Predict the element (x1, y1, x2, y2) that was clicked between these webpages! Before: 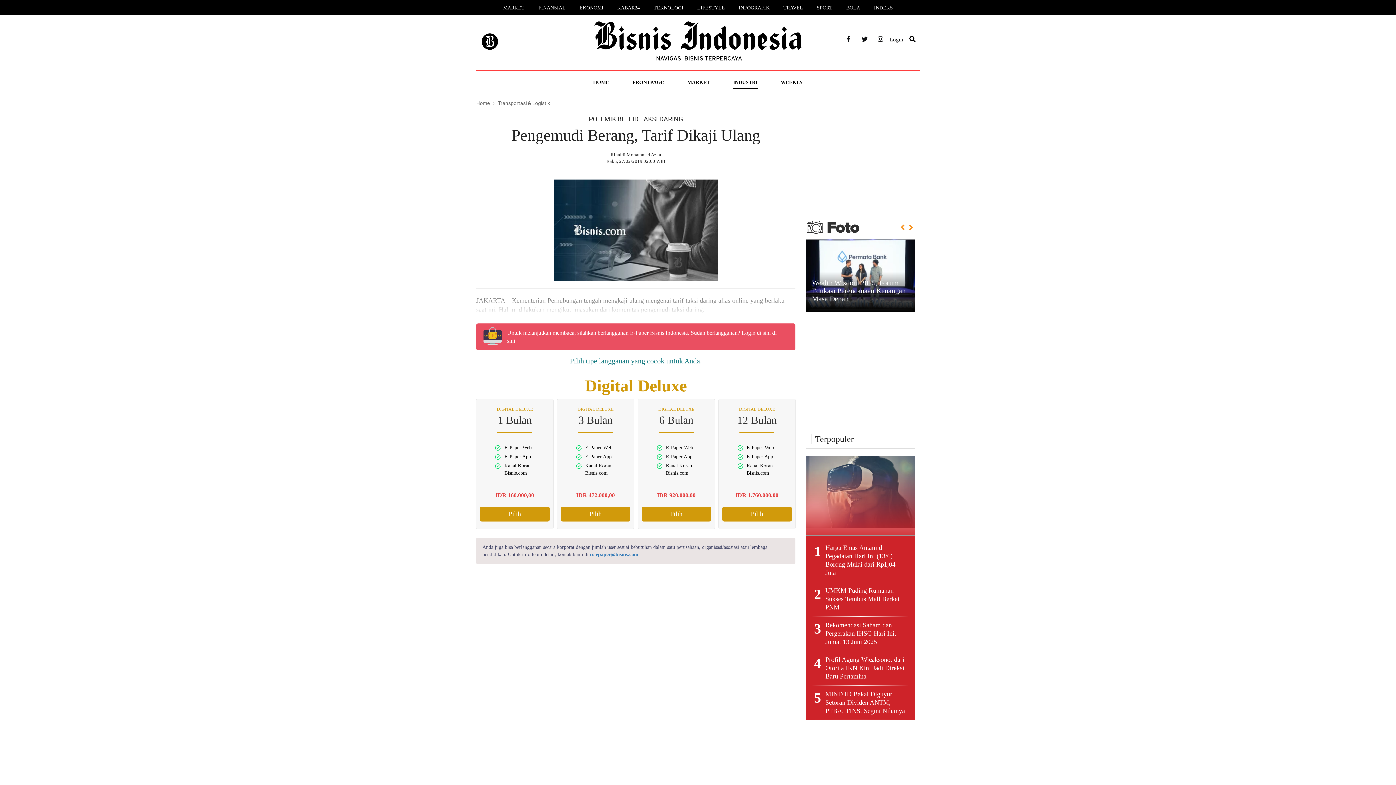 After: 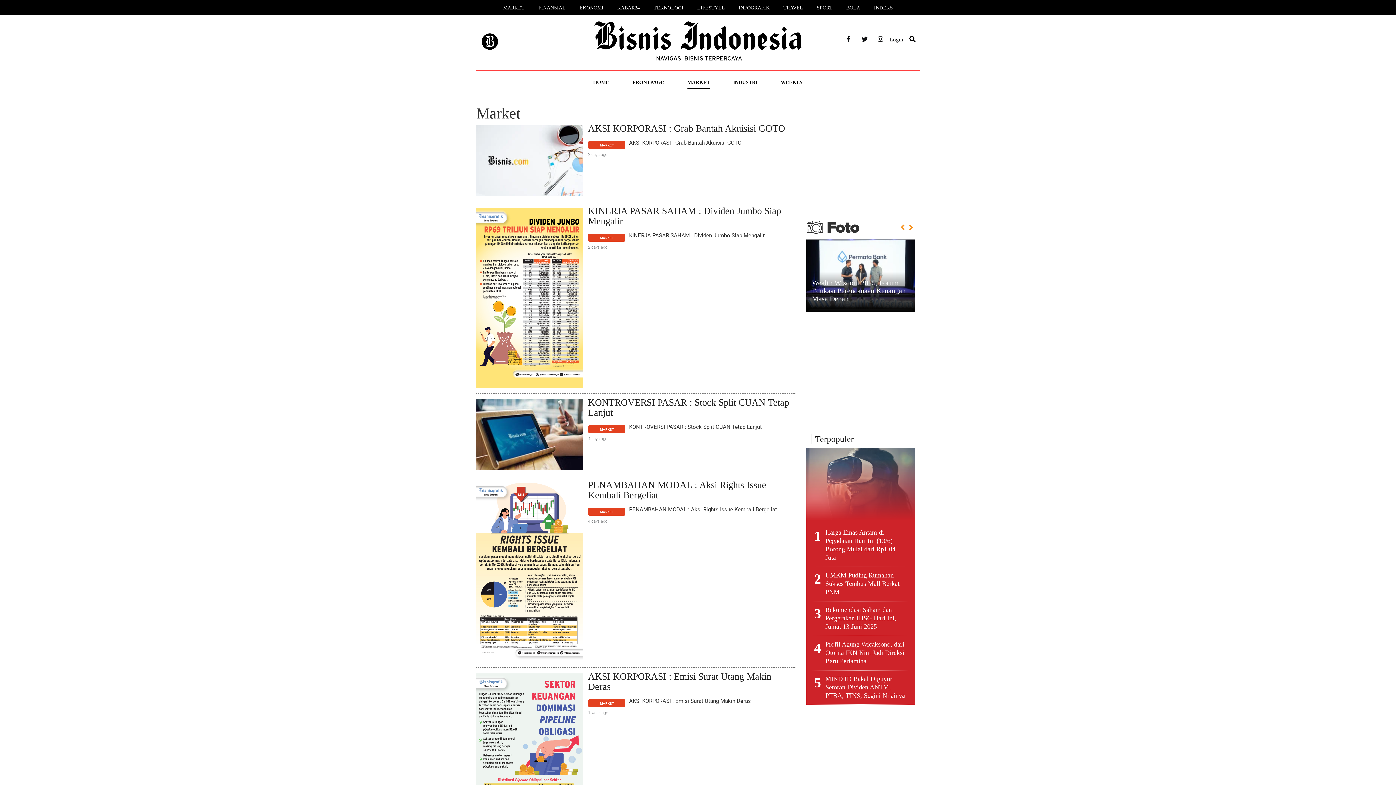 Action: bbox: (687, 79, 710, 84) label: MARKET